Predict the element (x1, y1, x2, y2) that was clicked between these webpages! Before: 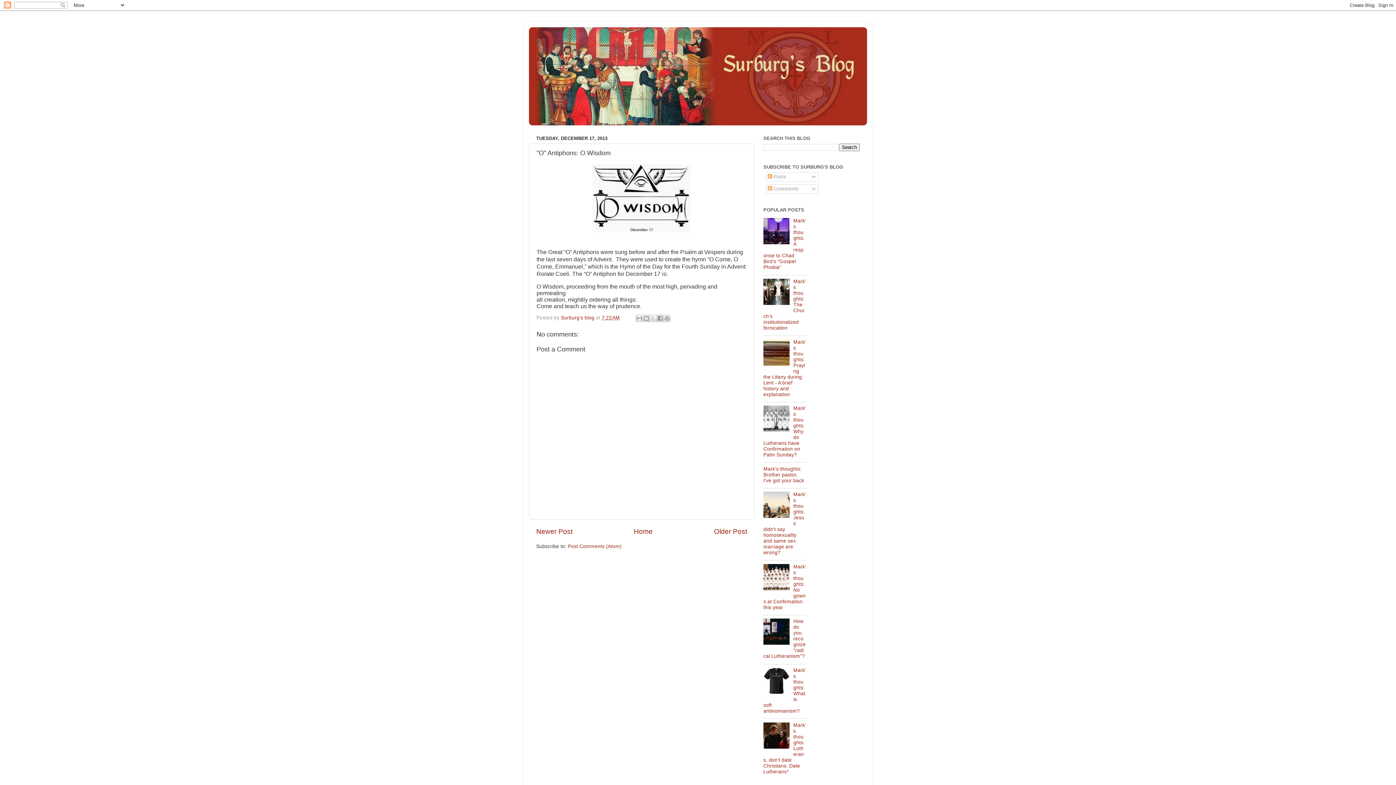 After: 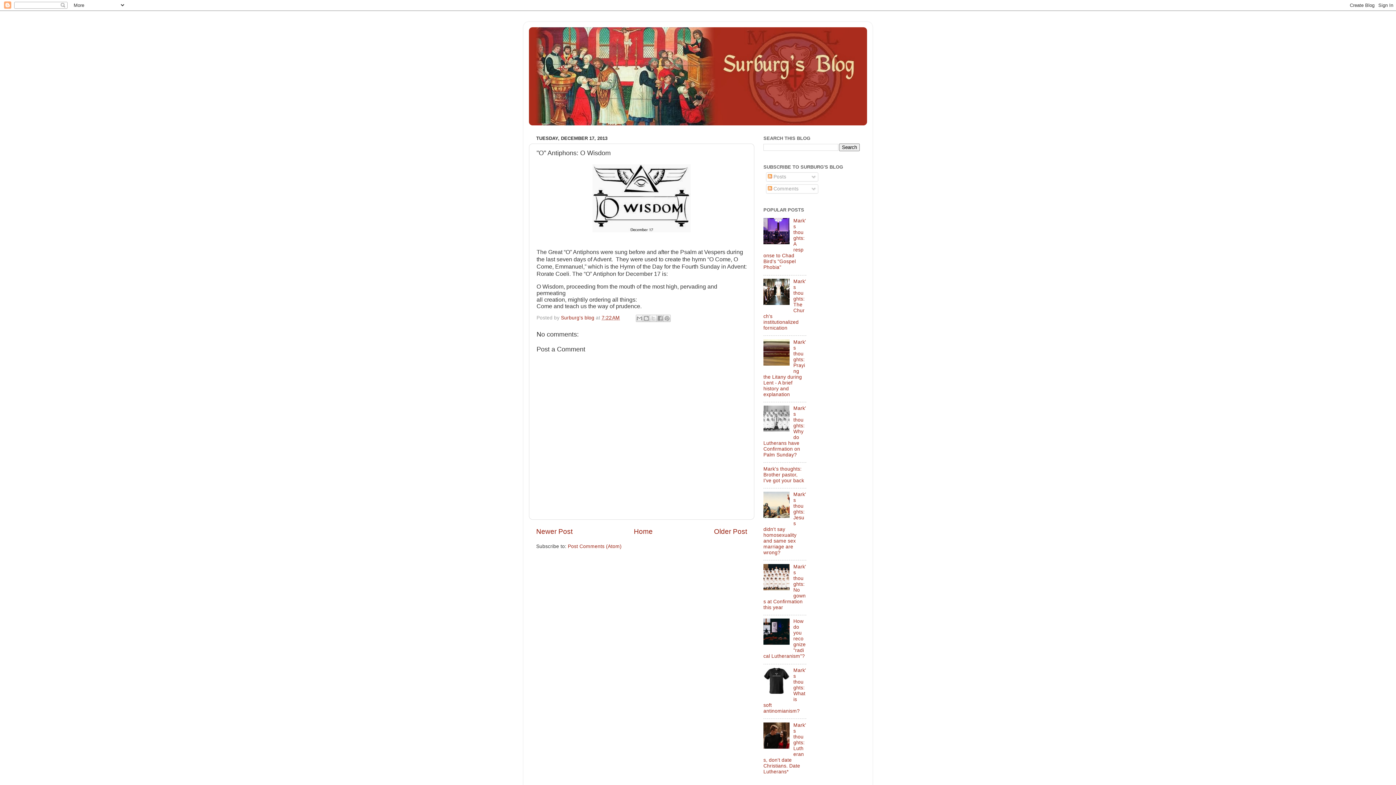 Action: bbox: (763, 744, 791, 750)